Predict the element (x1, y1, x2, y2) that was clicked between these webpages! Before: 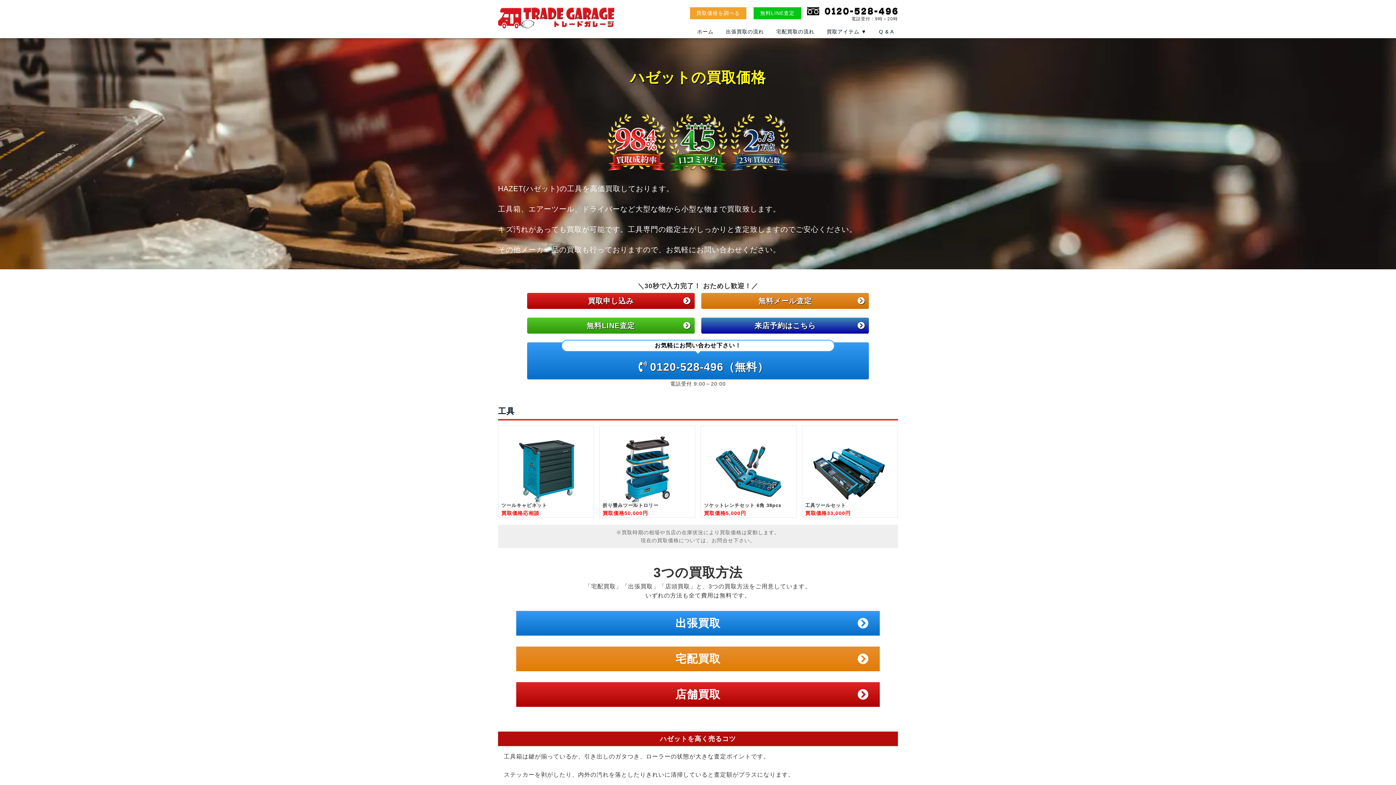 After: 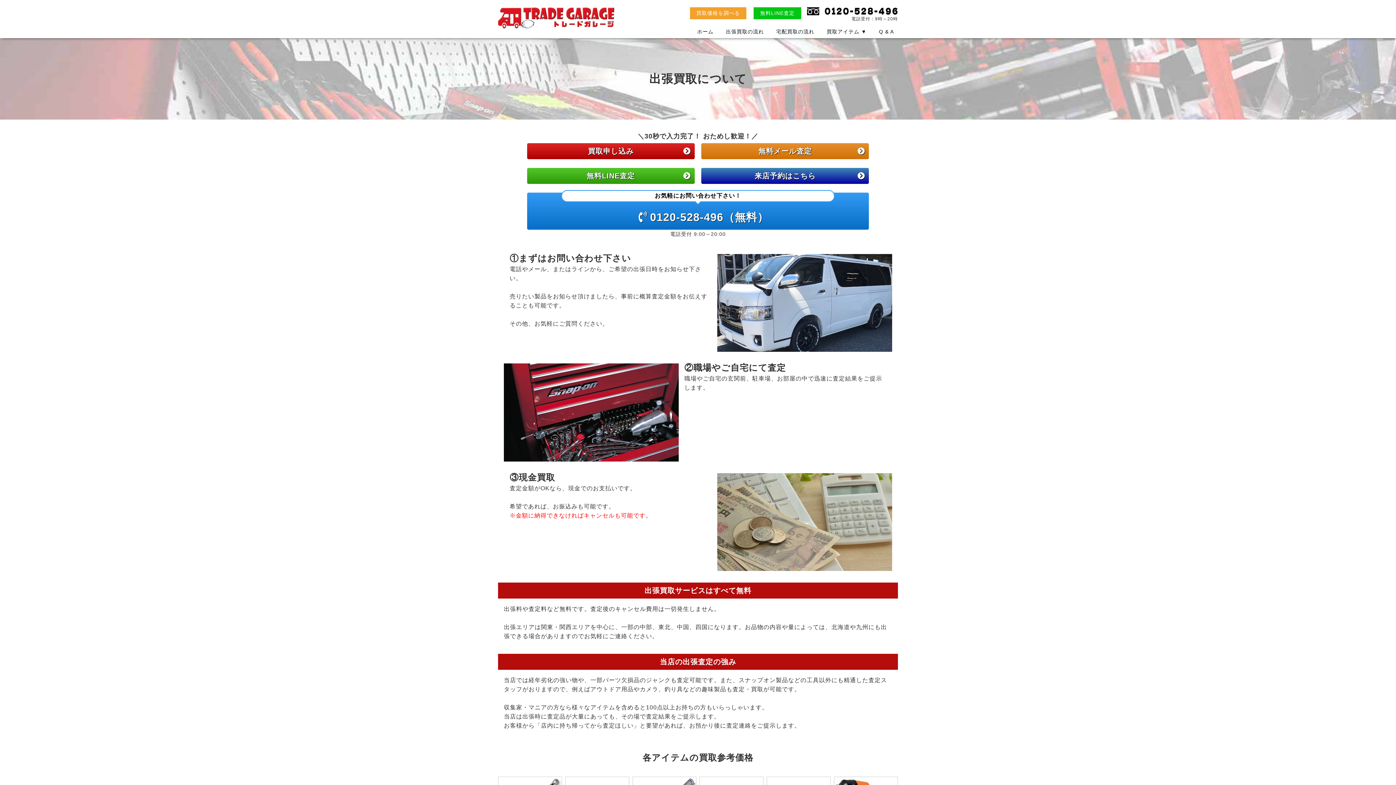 Action: bbox: (721, 24, 768, 38) label: 出張買取の流れ